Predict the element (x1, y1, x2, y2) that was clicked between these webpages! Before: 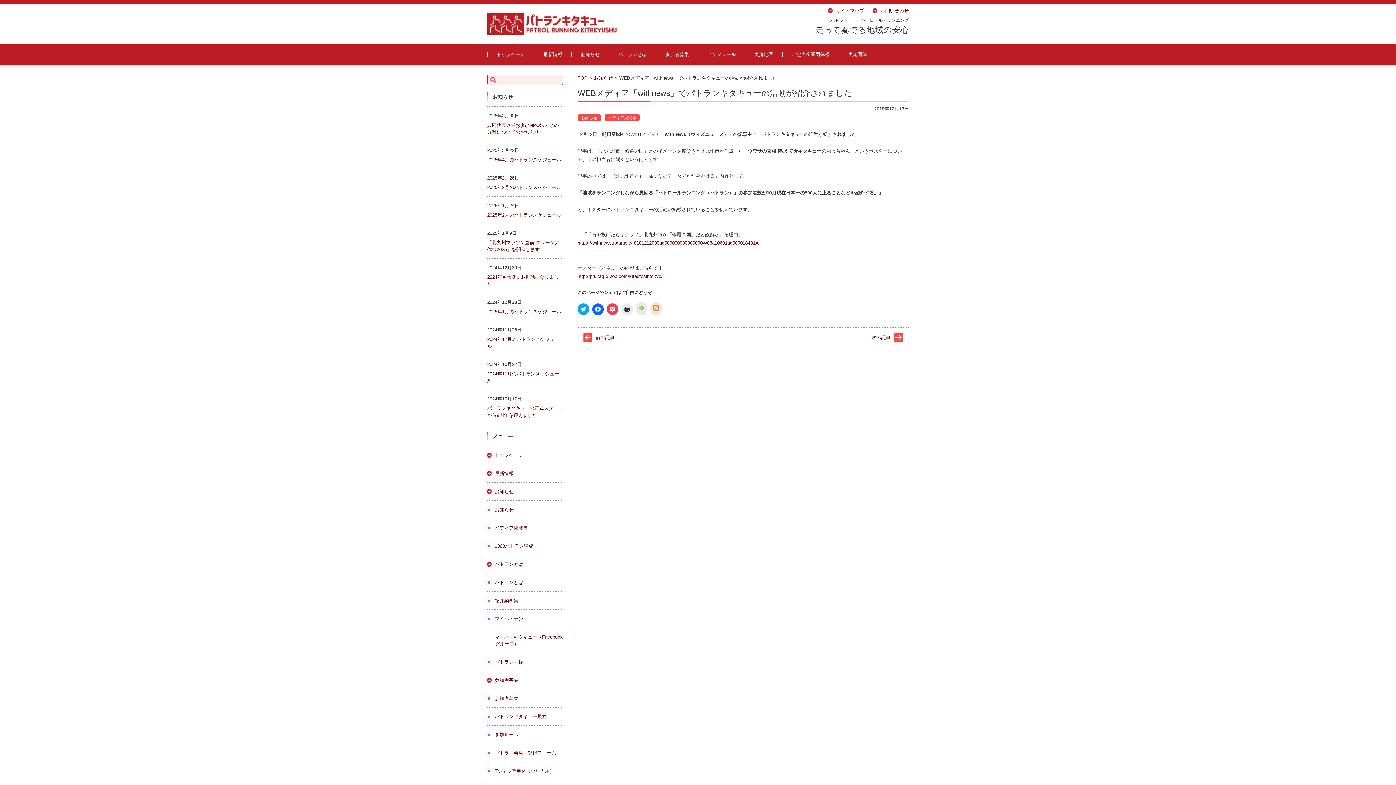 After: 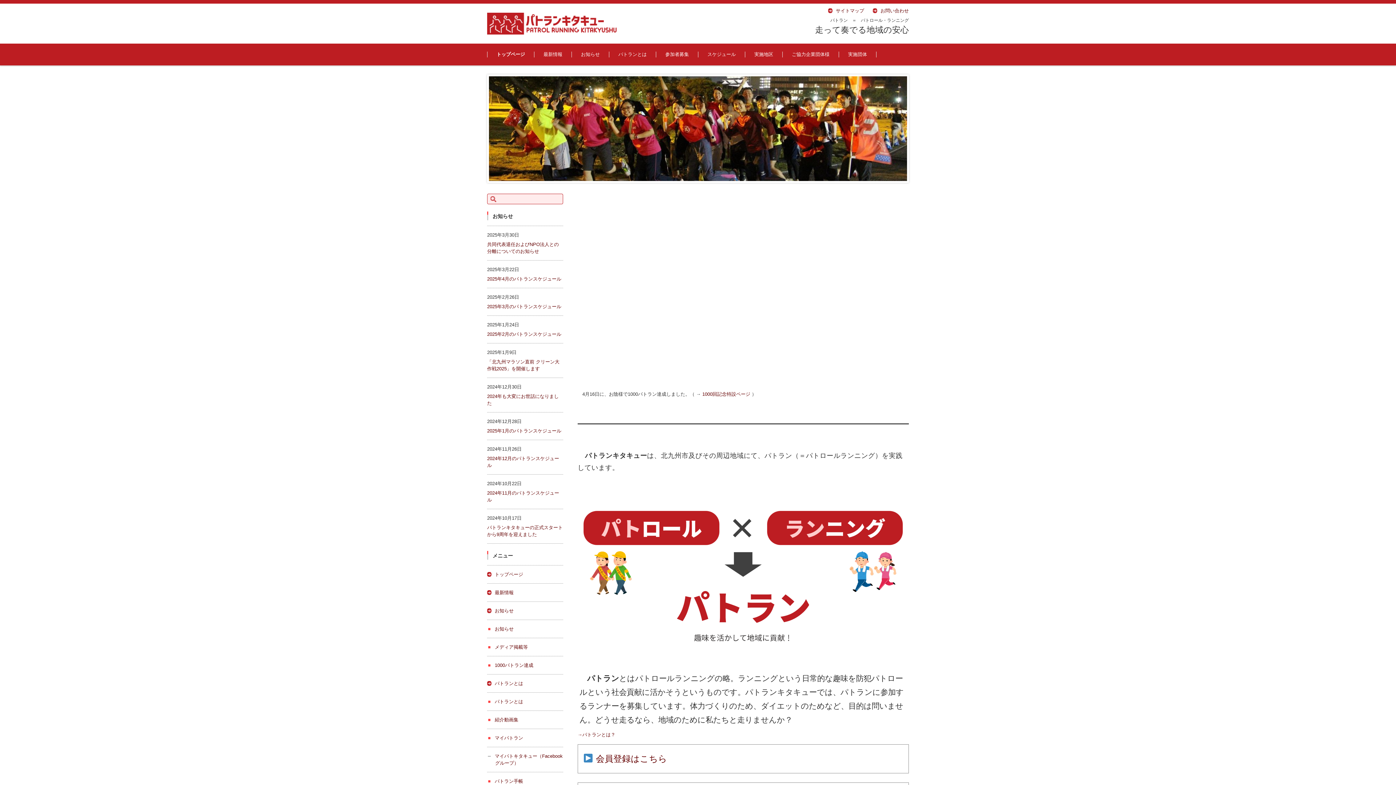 Action: bbox: (487, 43, 534, 65) label: トップページ